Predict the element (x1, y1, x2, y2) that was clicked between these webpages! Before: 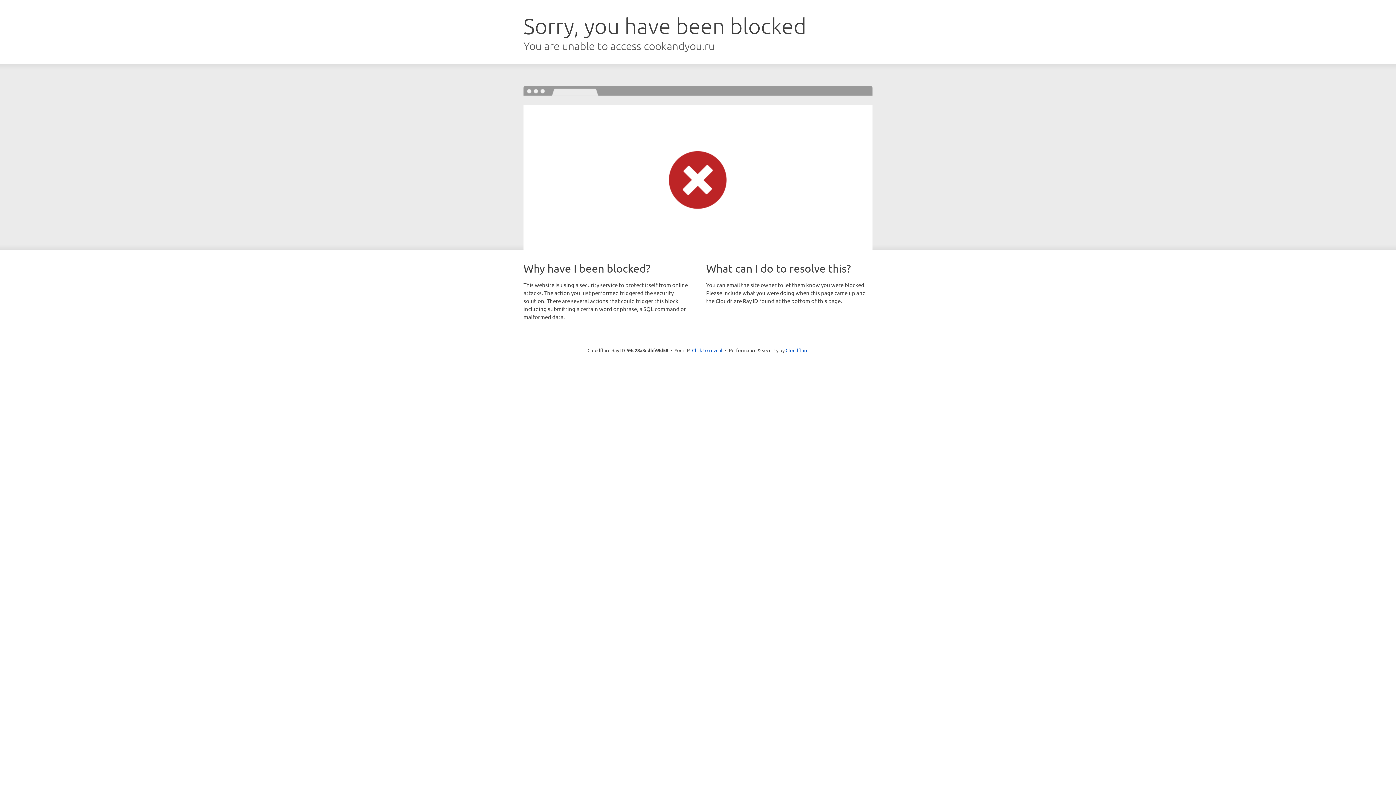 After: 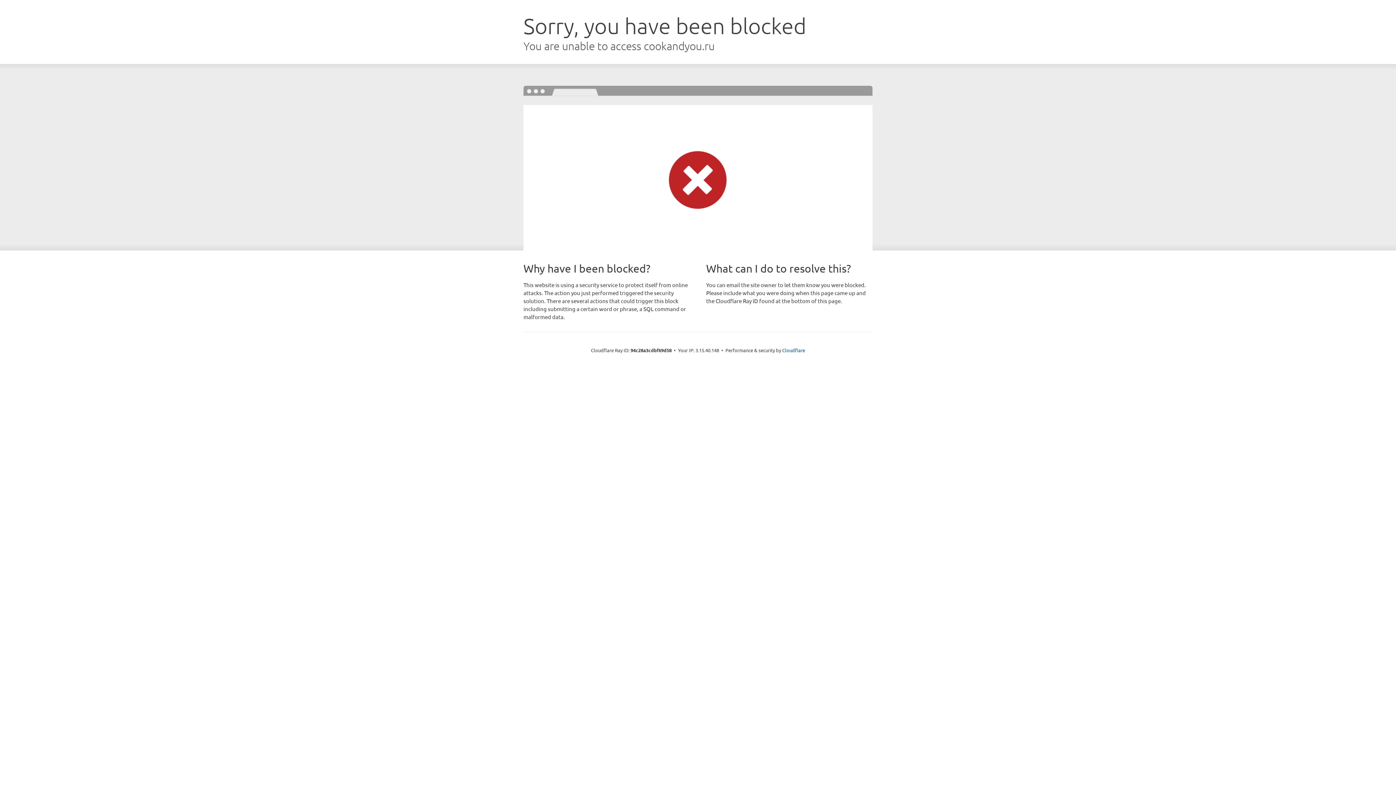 Action: bbox: (692, 346, 722, 353) label: Click to reveal